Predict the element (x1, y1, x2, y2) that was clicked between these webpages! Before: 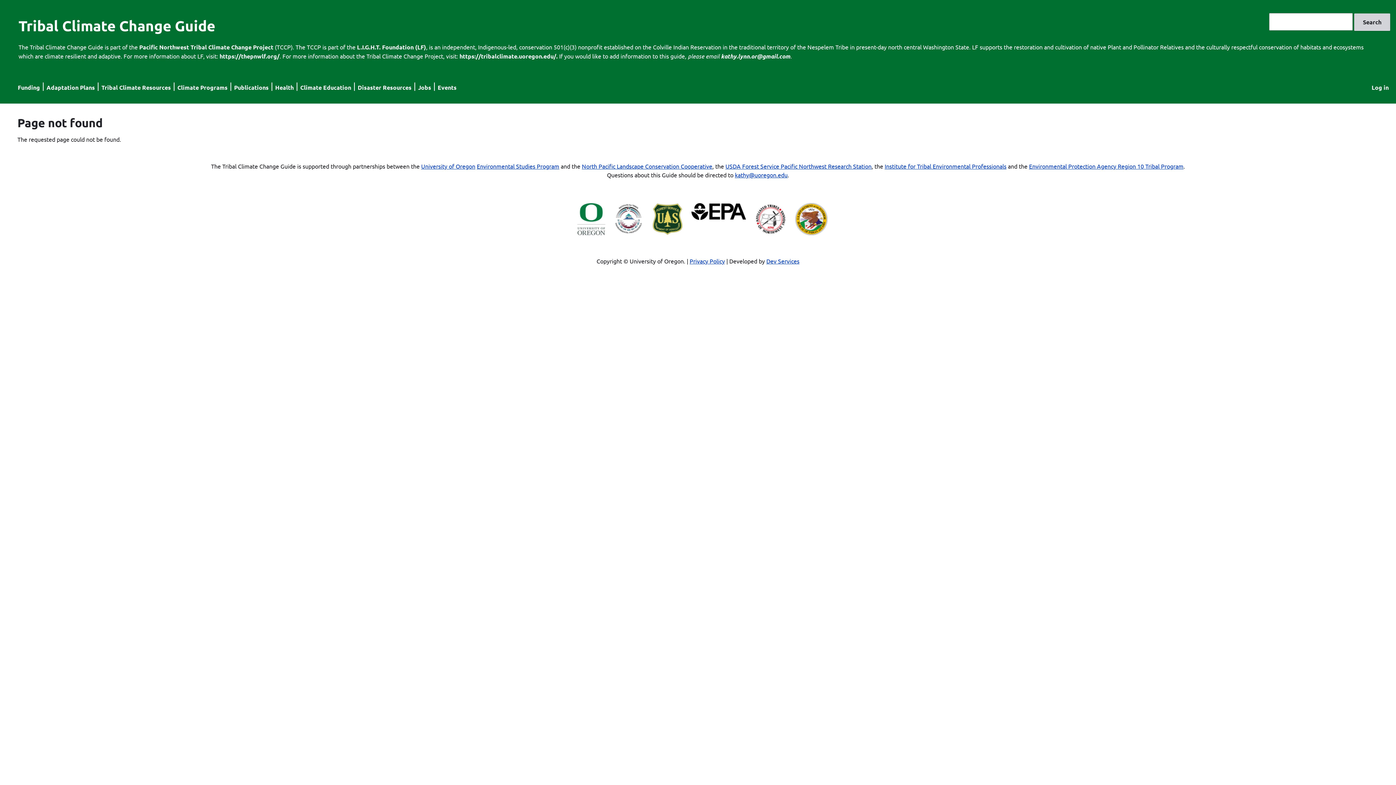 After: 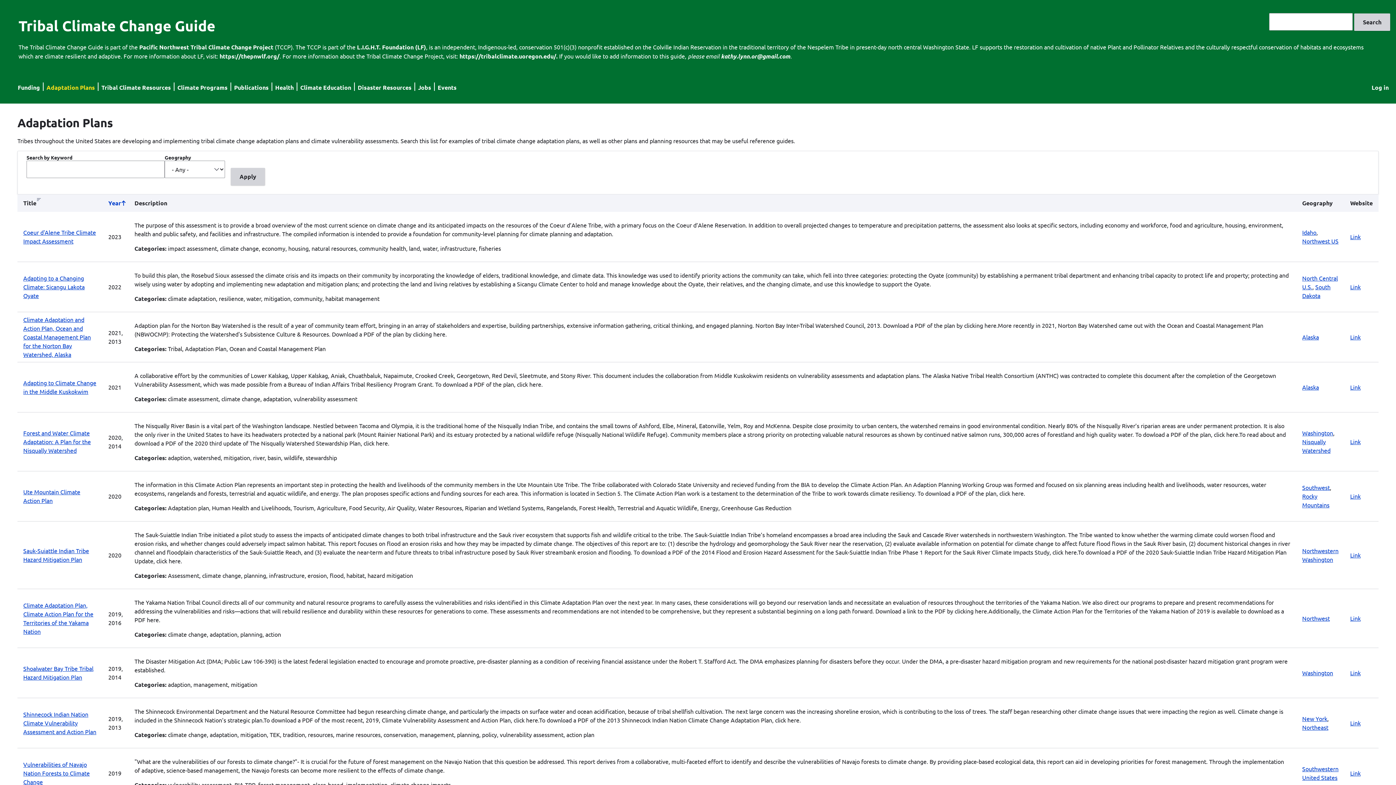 Action: bbox: (46, 83, 94, 91) label: Adaptation Plans